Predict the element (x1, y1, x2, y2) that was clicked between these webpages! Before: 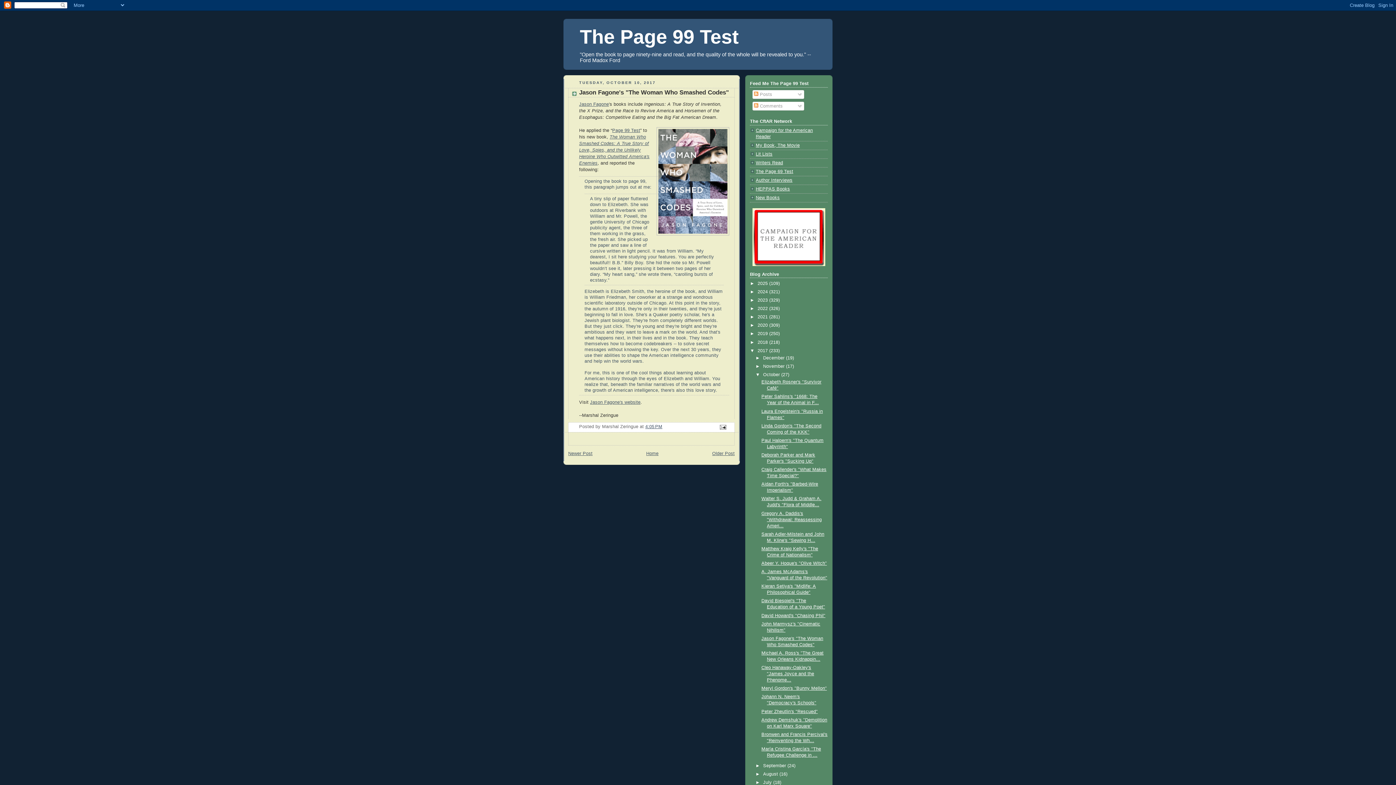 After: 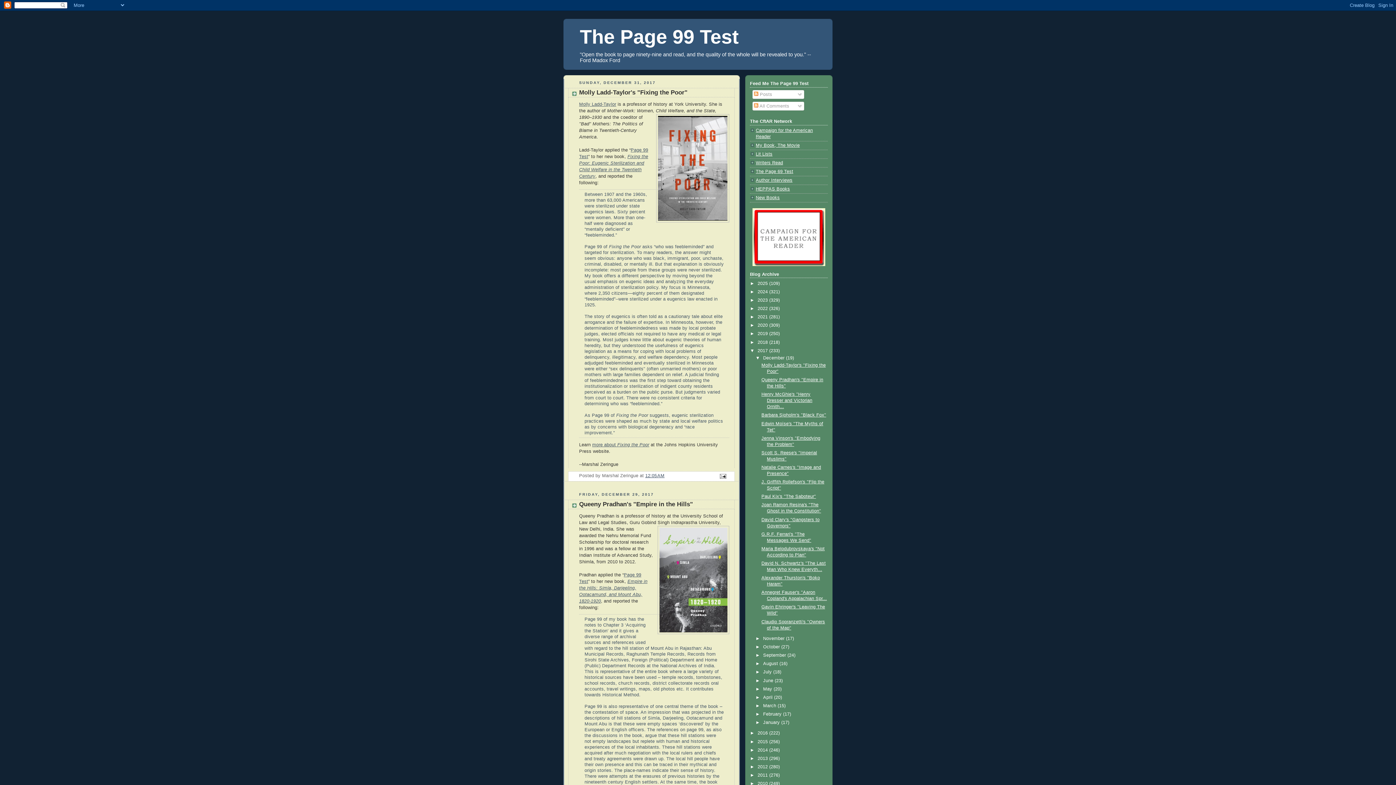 Action: label: December  bbox: (763, 355, 786, 360)